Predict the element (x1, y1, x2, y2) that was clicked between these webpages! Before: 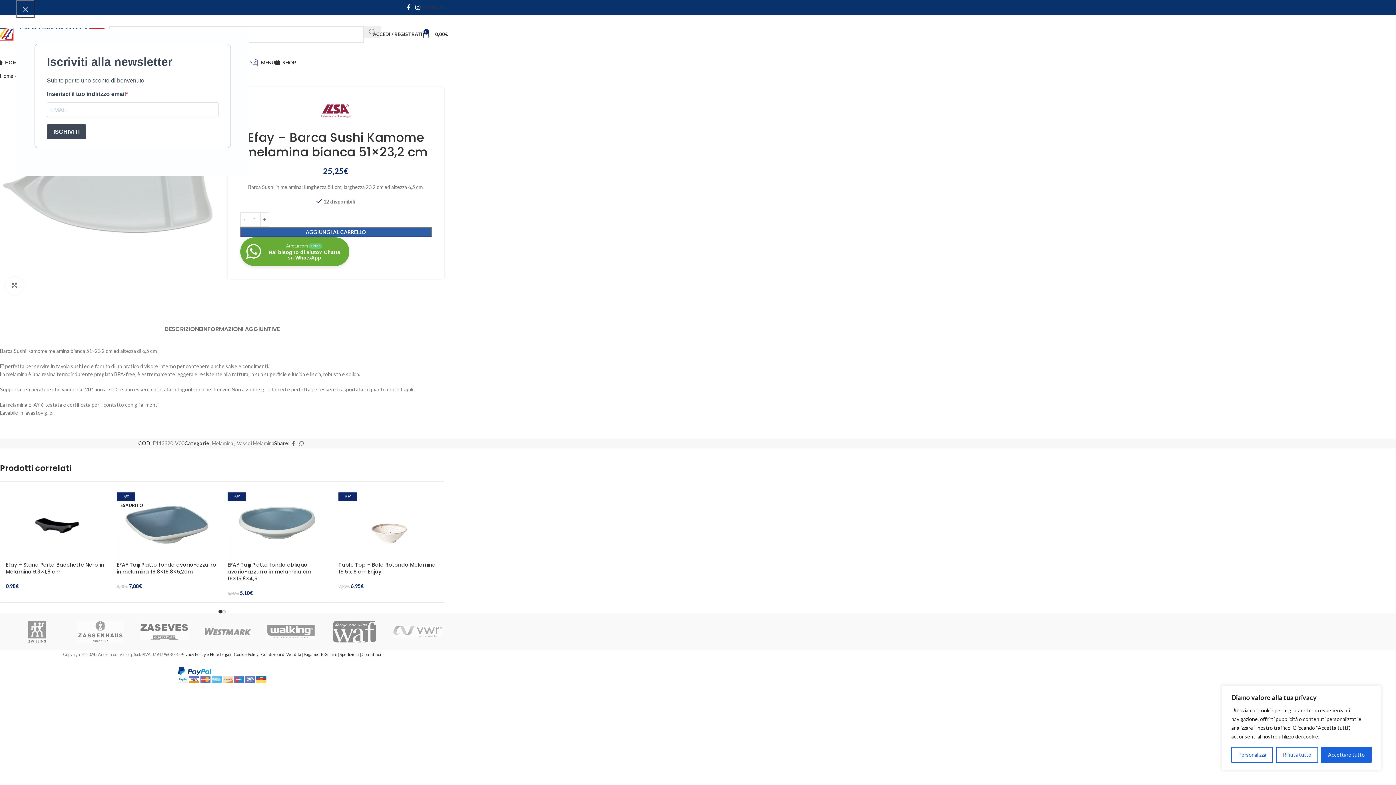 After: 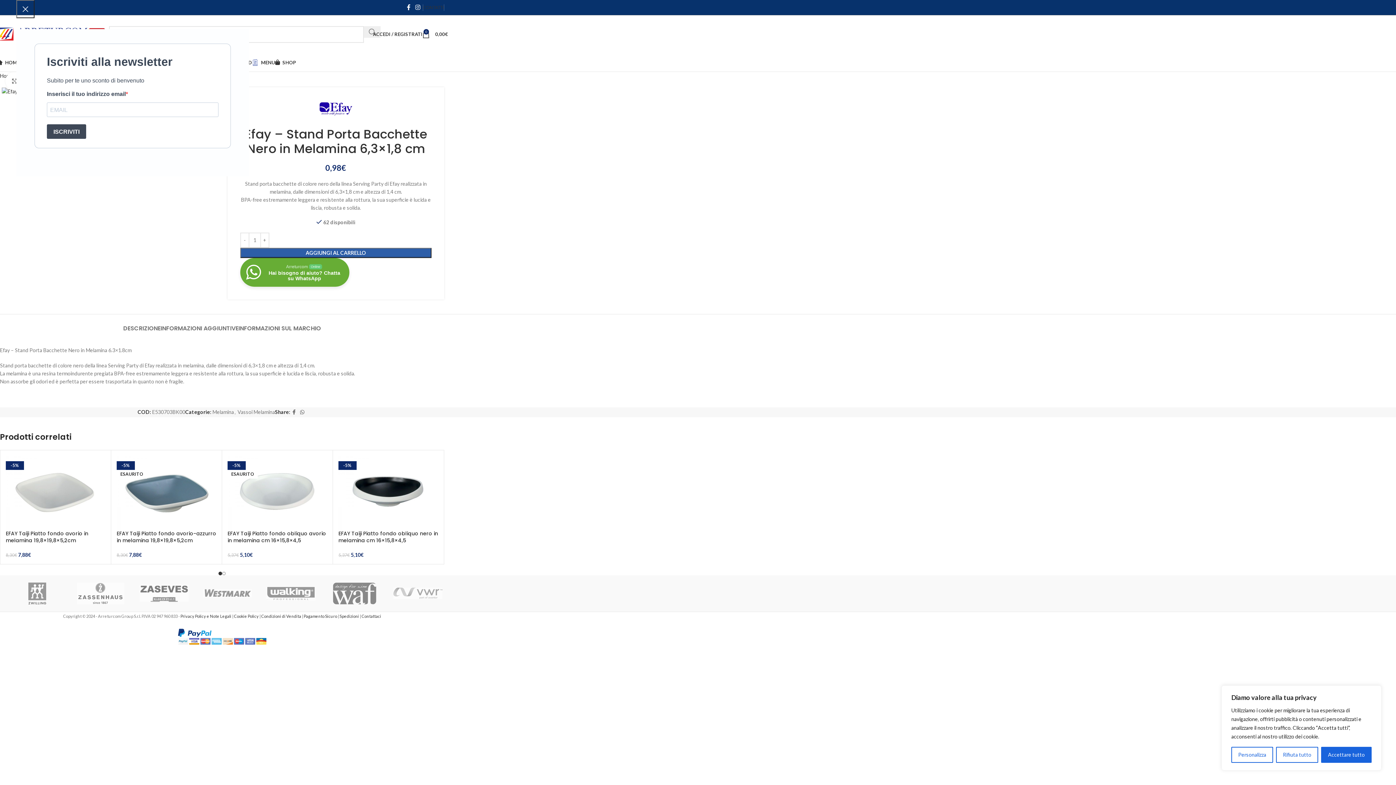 Action: bbox: (5, 561, 104, 575) label: Efay – Stand Porta Bacchette Nero in Melamina 6,3×1,8 cm